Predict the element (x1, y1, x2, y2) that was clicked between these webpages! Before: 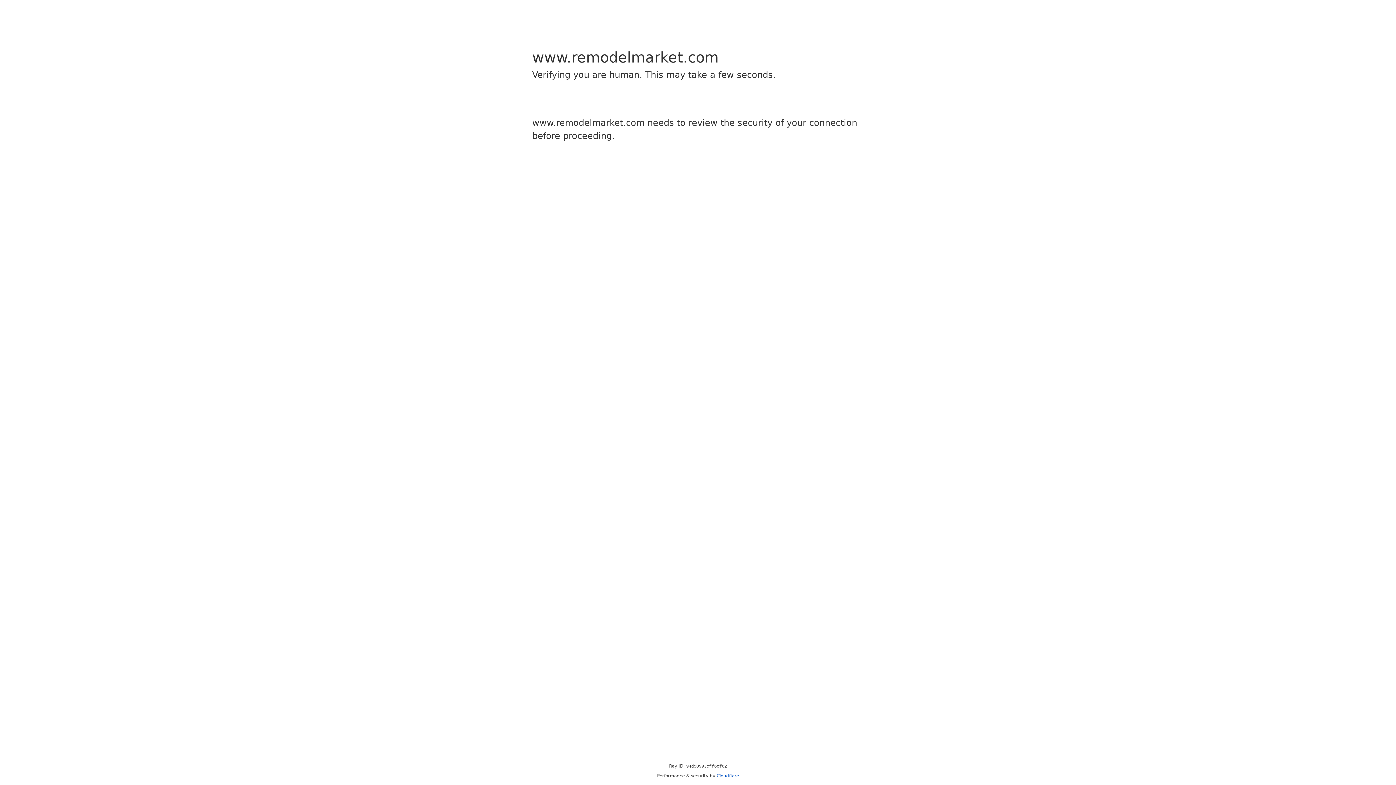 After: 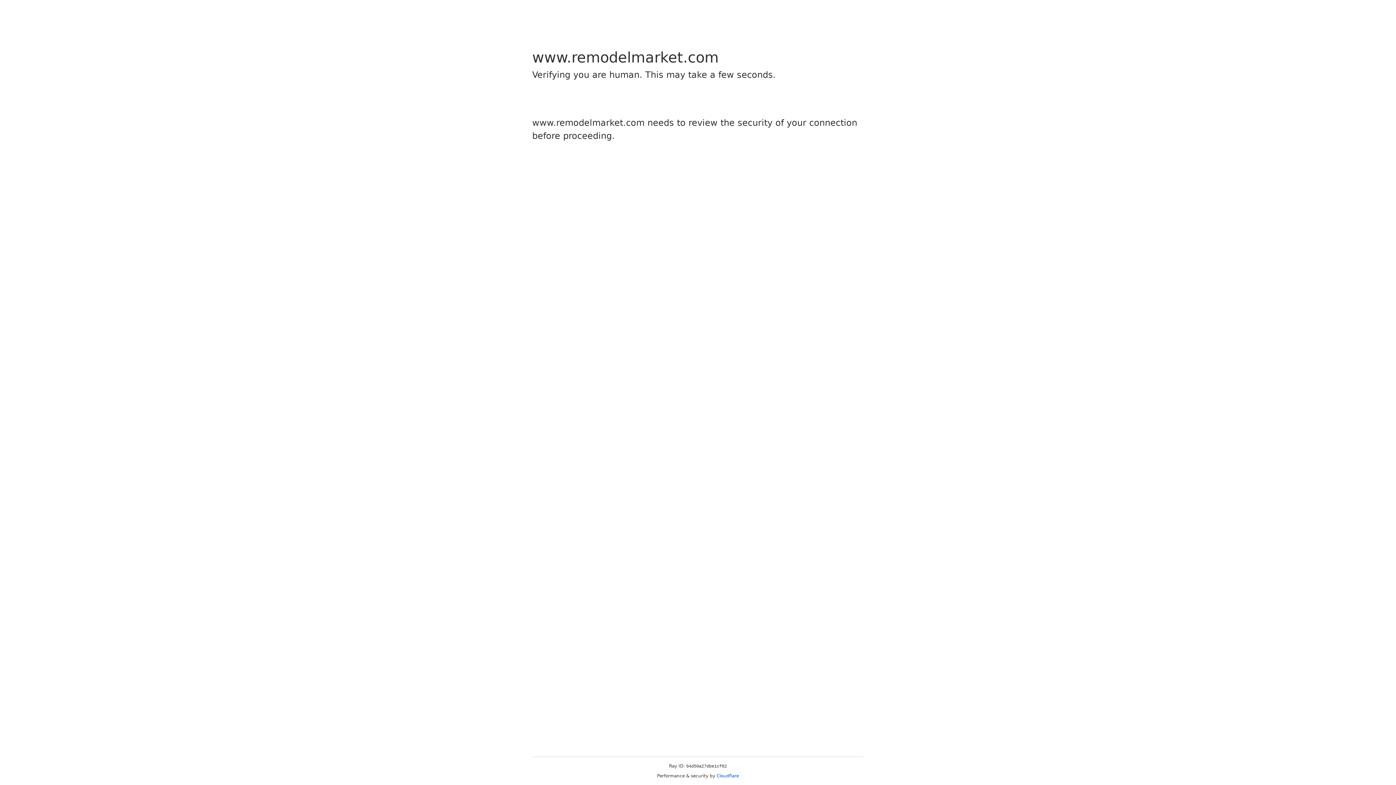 Action: label: Cloudflare bbox: (716, 773, 739, 778)